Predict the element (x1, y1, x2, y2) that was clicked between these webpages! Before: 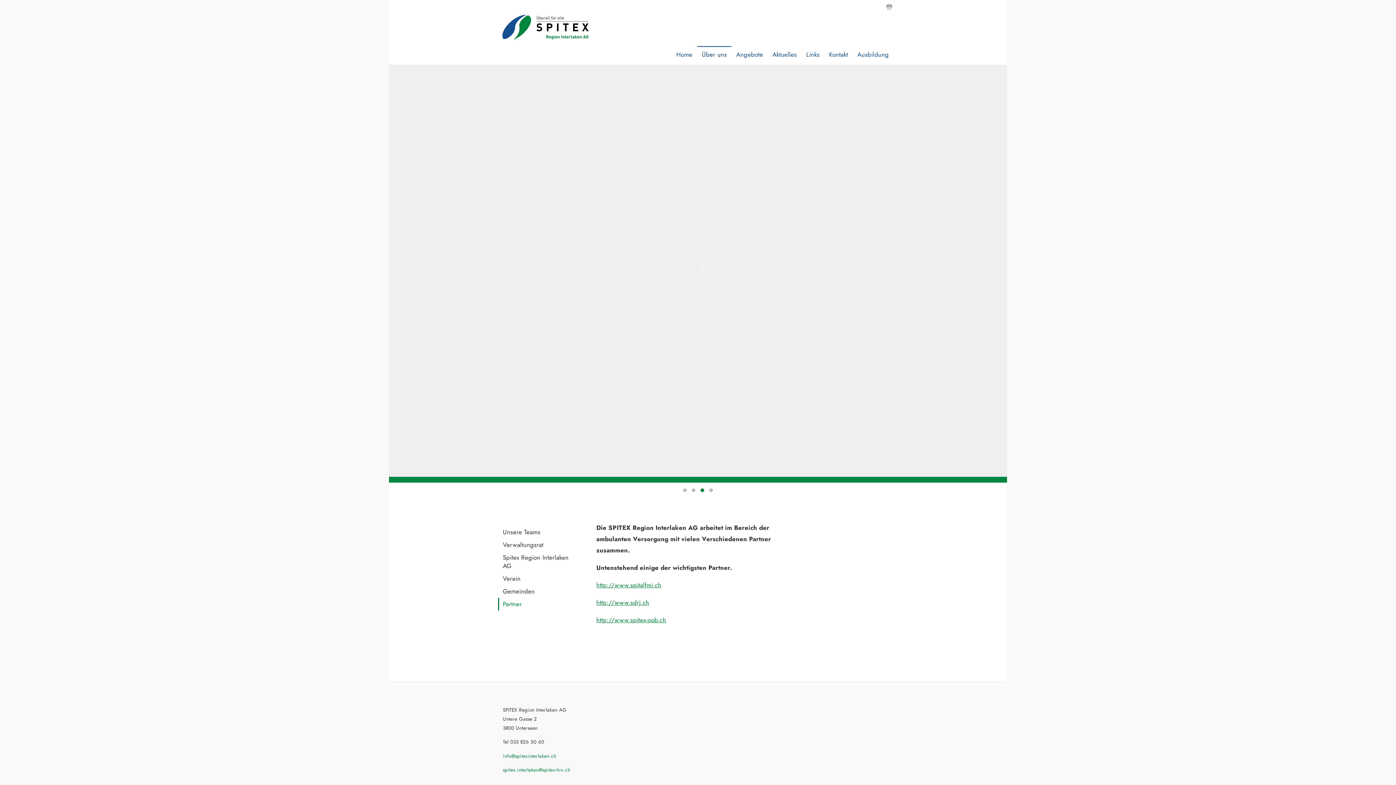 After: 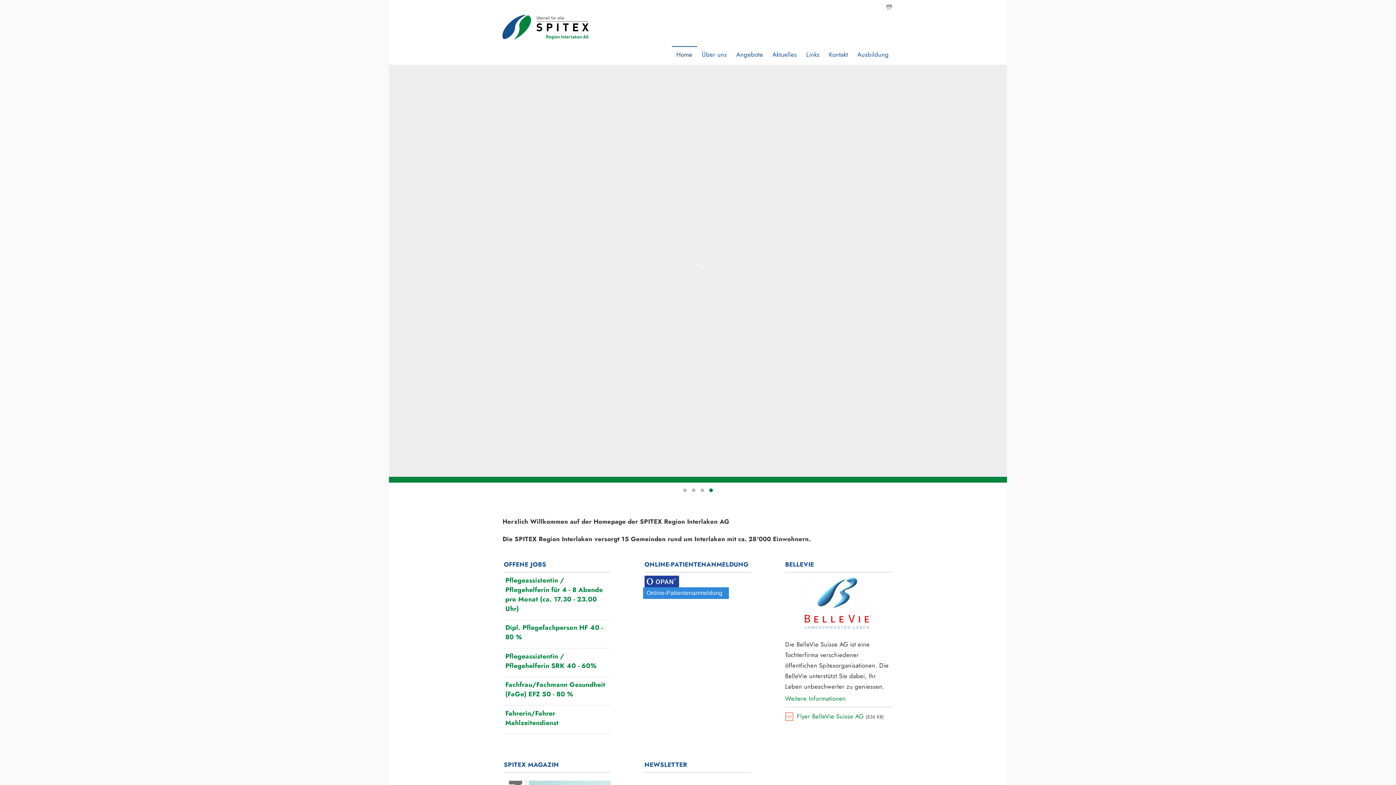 Action: bbox: (502, 4, 598, 42)